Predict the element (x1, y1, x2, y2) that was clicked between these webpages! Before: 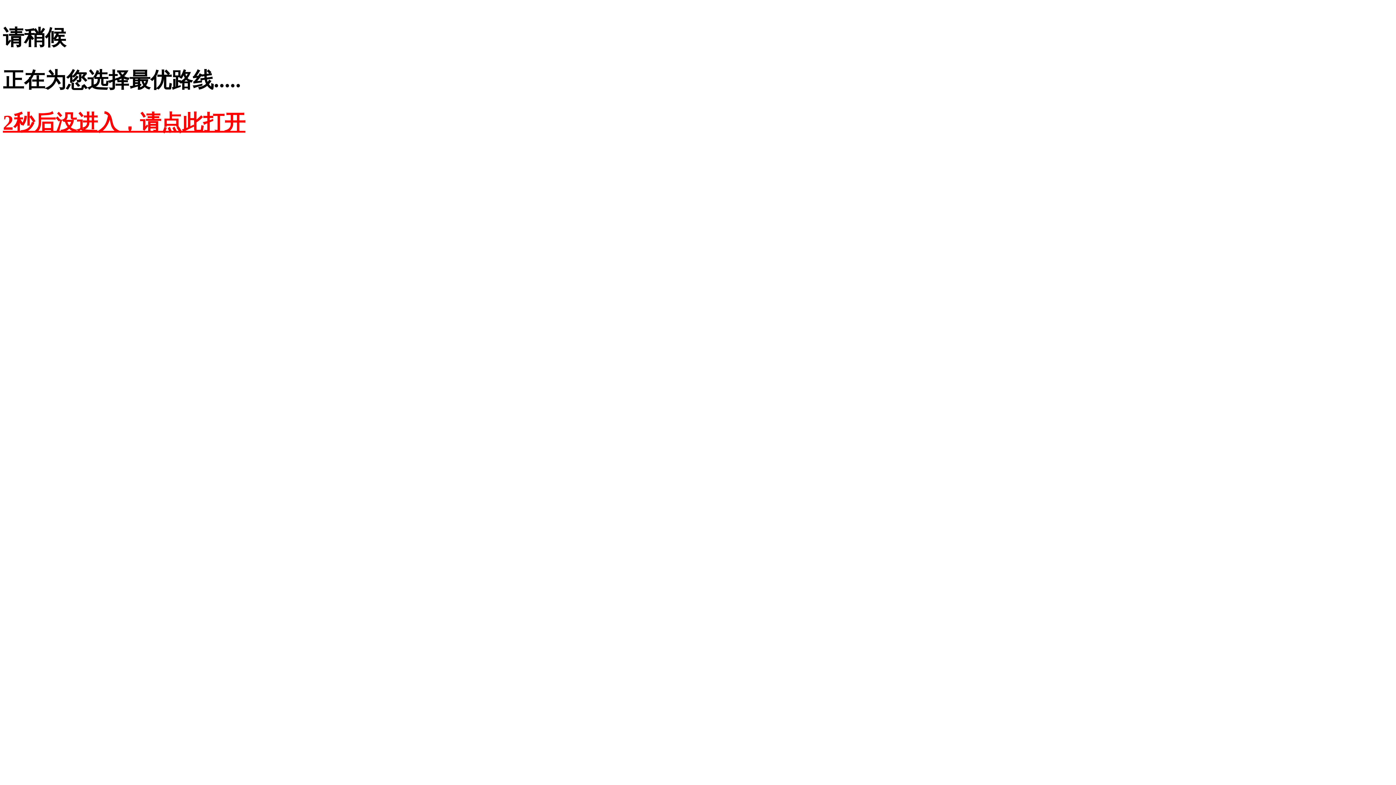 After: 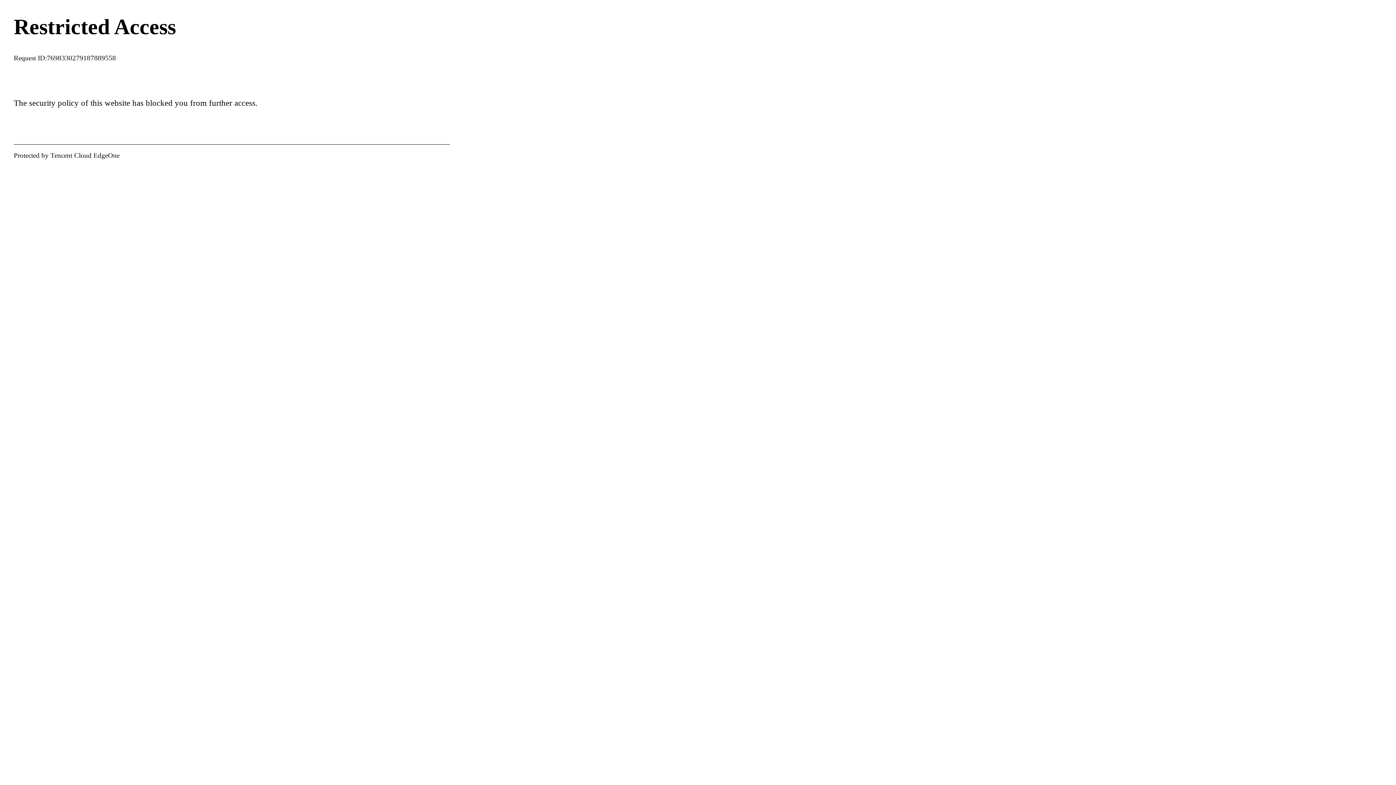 Action: bbox: (2, 110, 245, 134) label: 2秒后没进入，请点此打开